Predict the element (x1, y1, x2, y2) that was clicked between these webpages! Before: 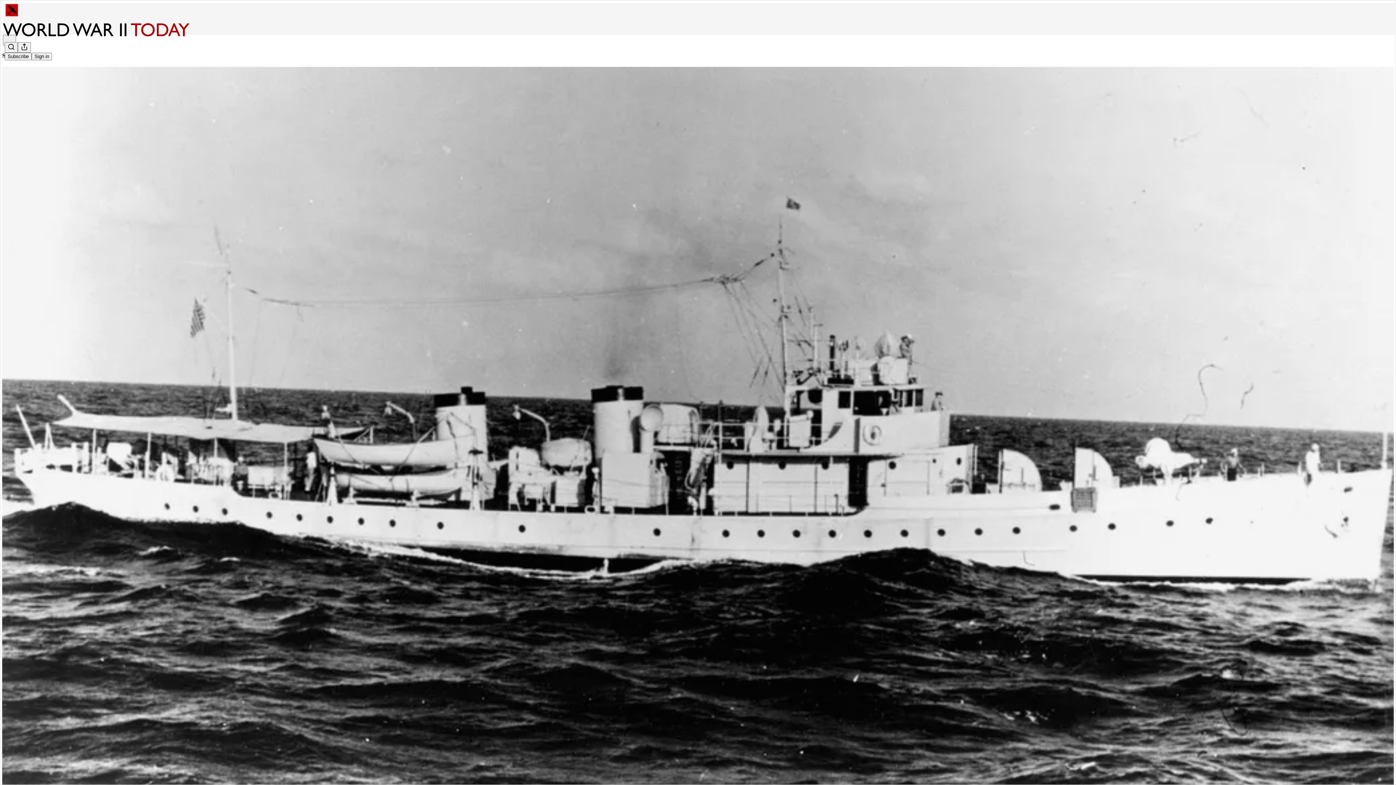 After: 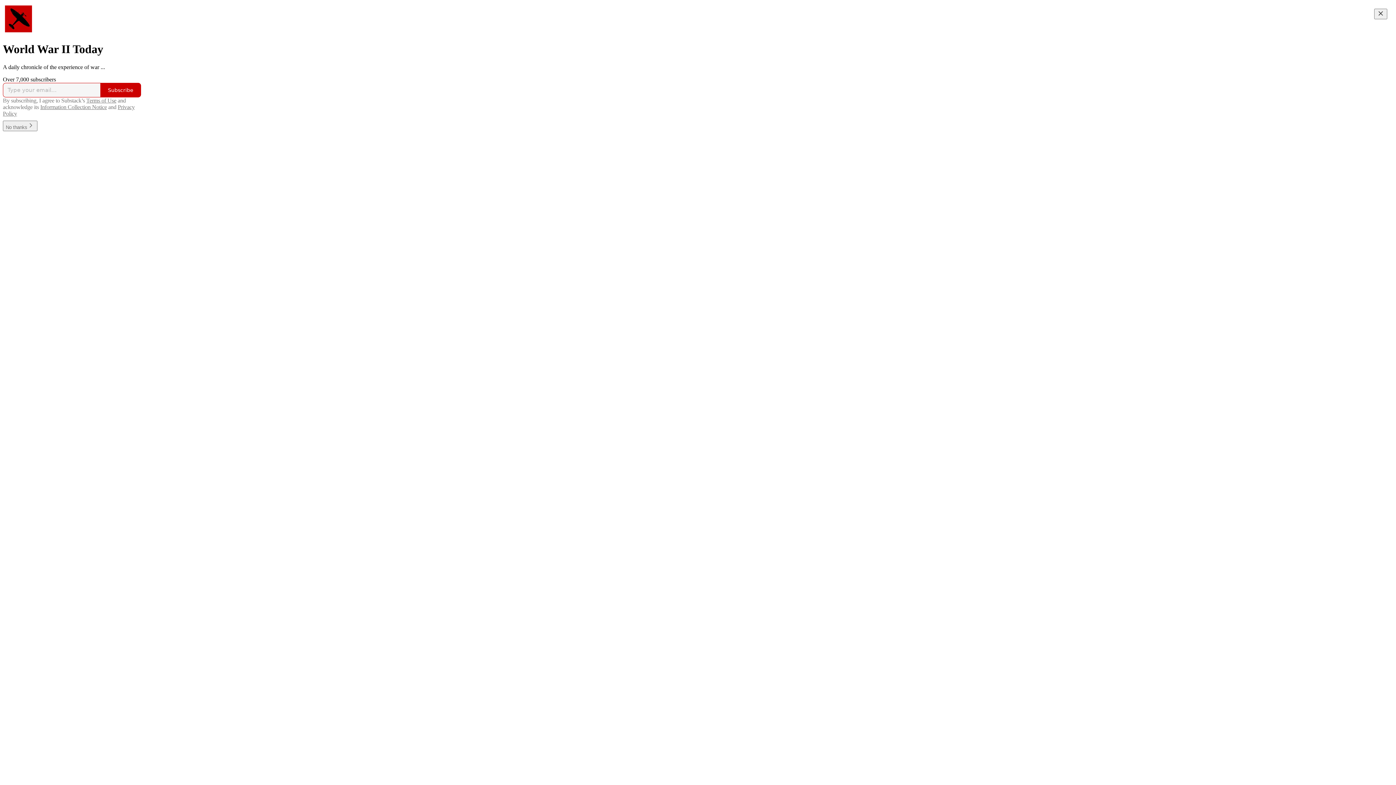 Action: bbox: (4, 2, 1399, 17)